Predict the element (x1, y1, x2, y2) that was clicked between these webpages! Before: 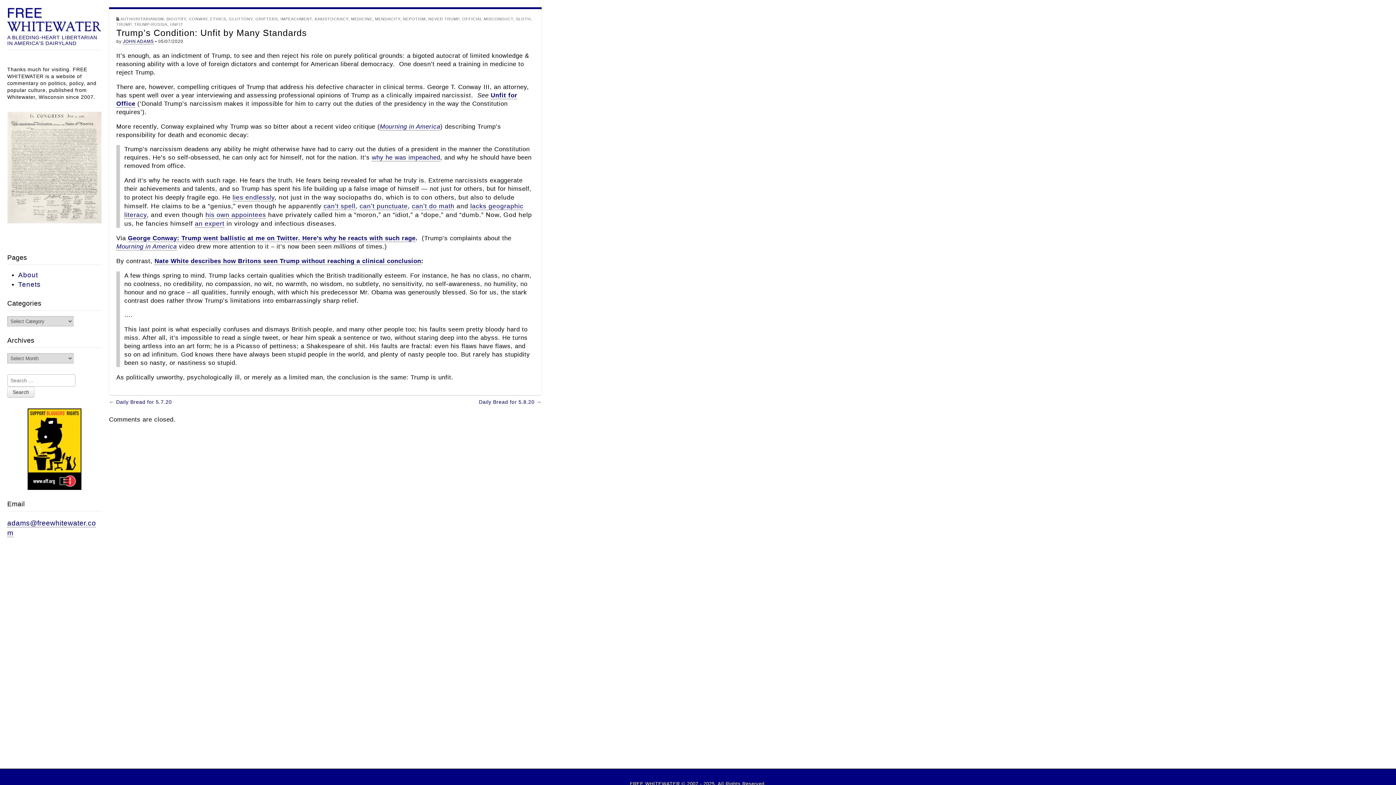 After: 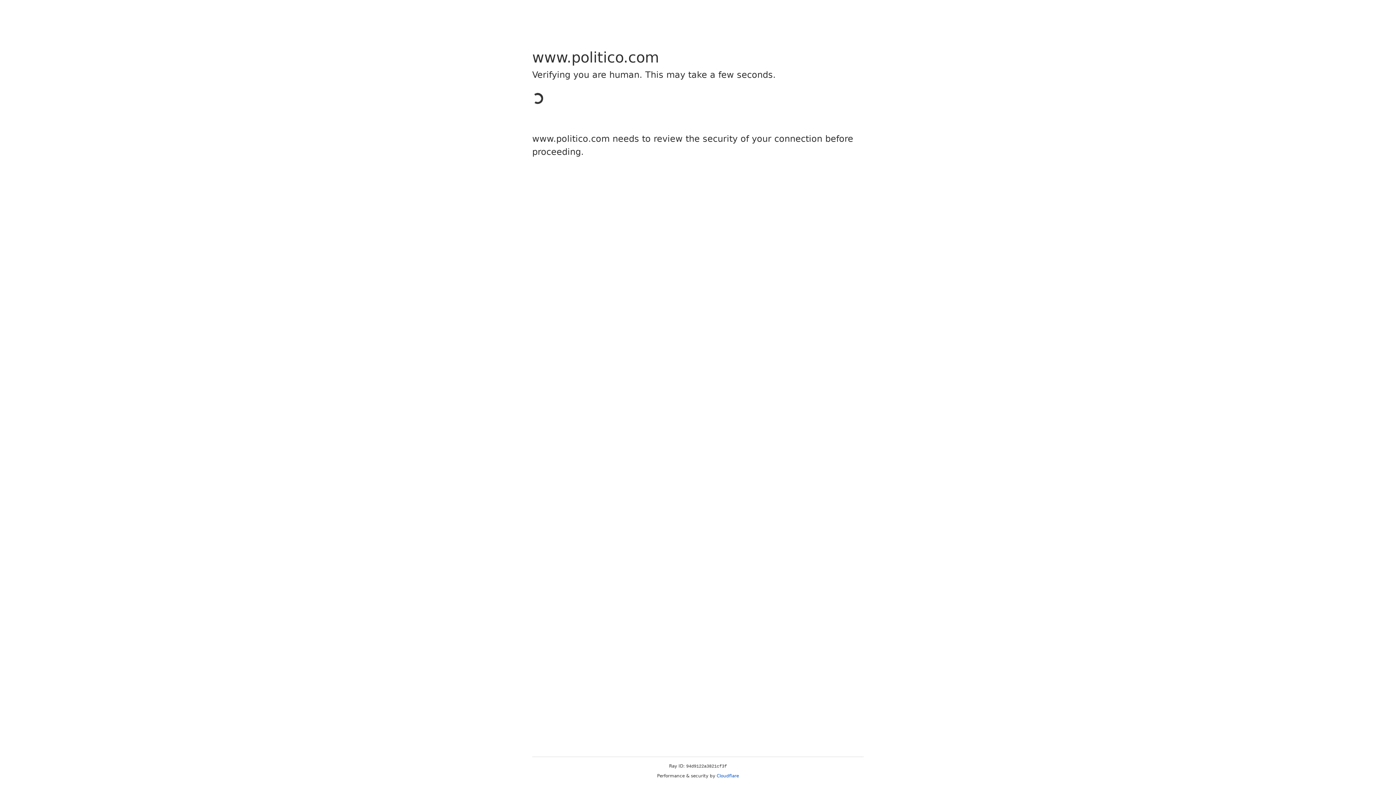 Action: bbox: (205, 211, 266, 218) label: his own appointees